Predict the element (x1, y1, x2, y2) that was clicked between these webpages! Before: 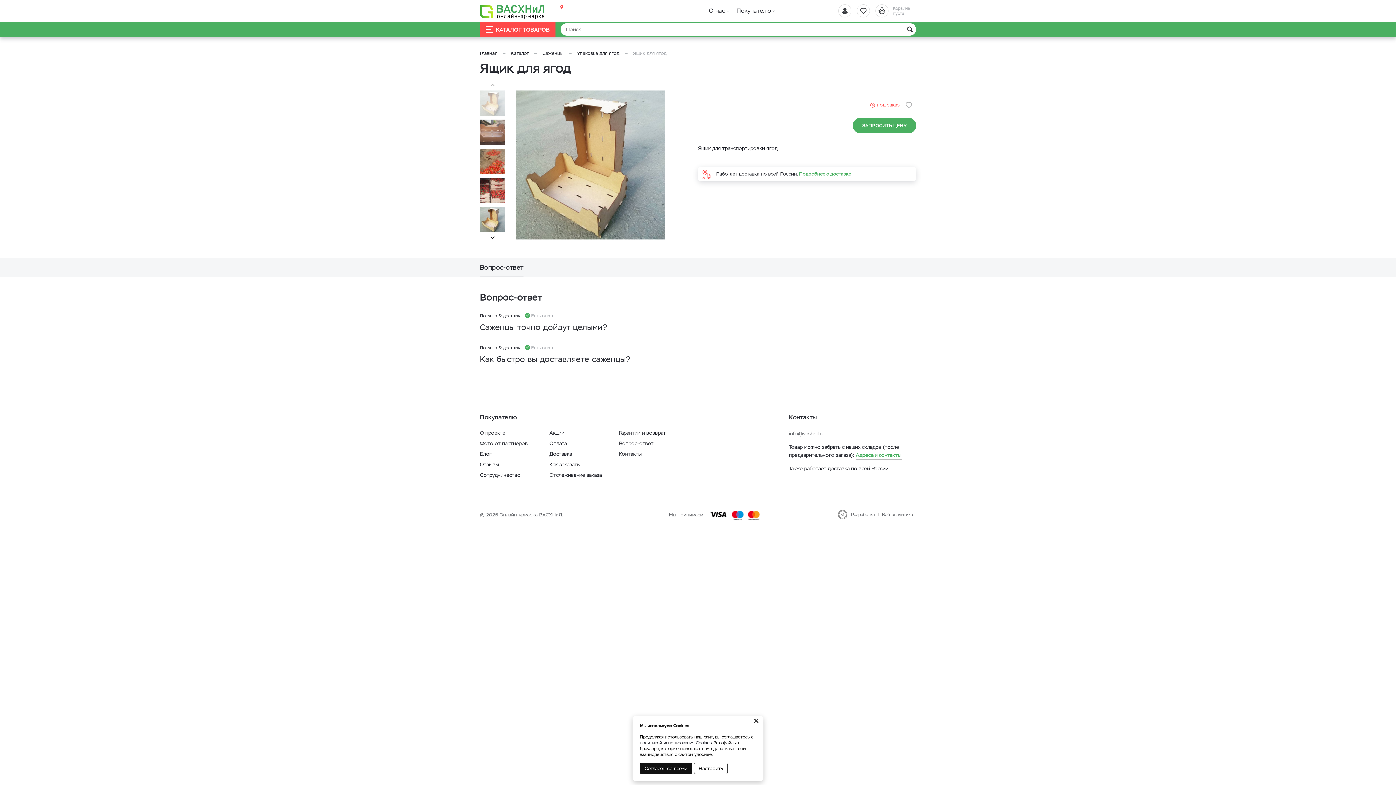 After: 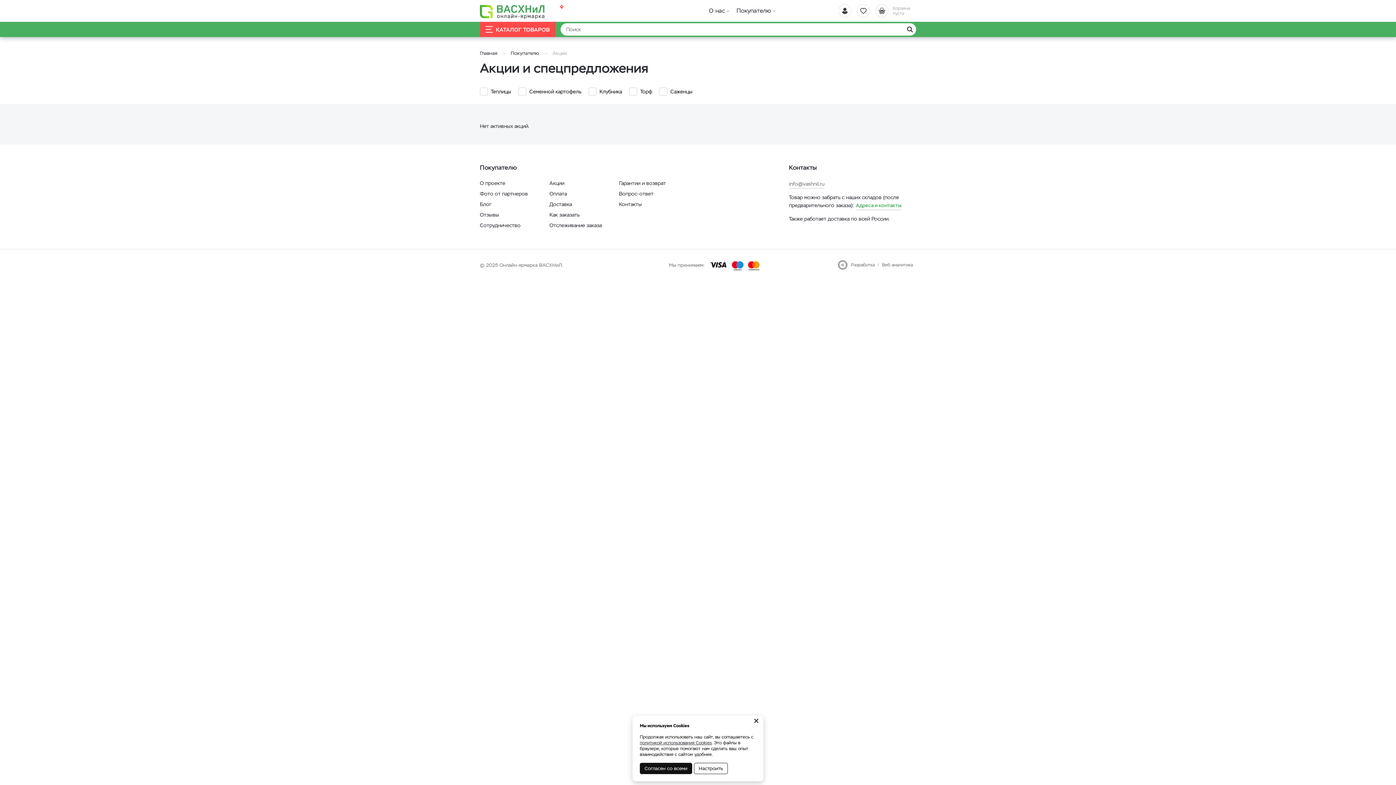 Action: label: Акции bbox: (549, 429, 564, 436)